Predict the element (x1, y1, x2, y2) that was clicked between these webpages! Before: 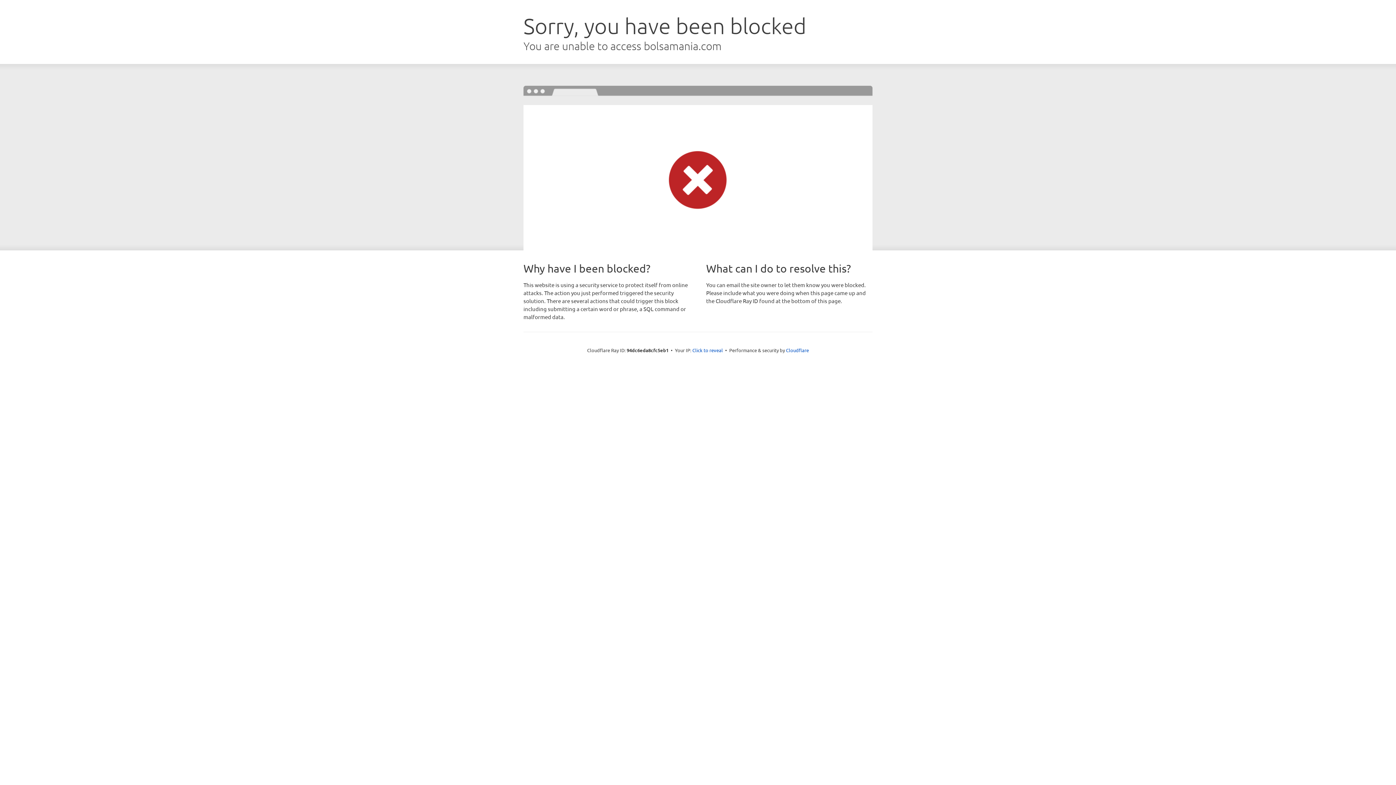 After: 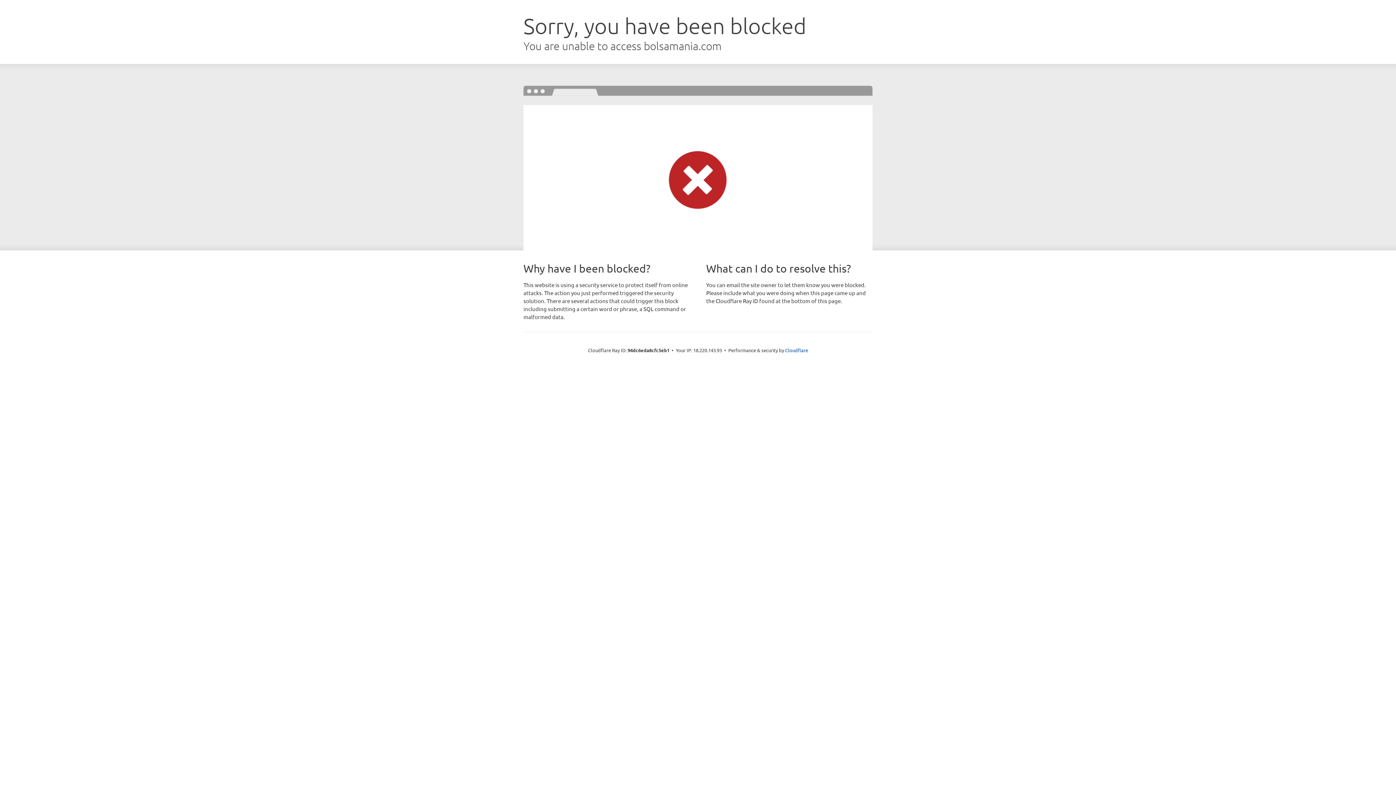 Action: bbox: (692, 346, 723, 353) label: Click to reveal